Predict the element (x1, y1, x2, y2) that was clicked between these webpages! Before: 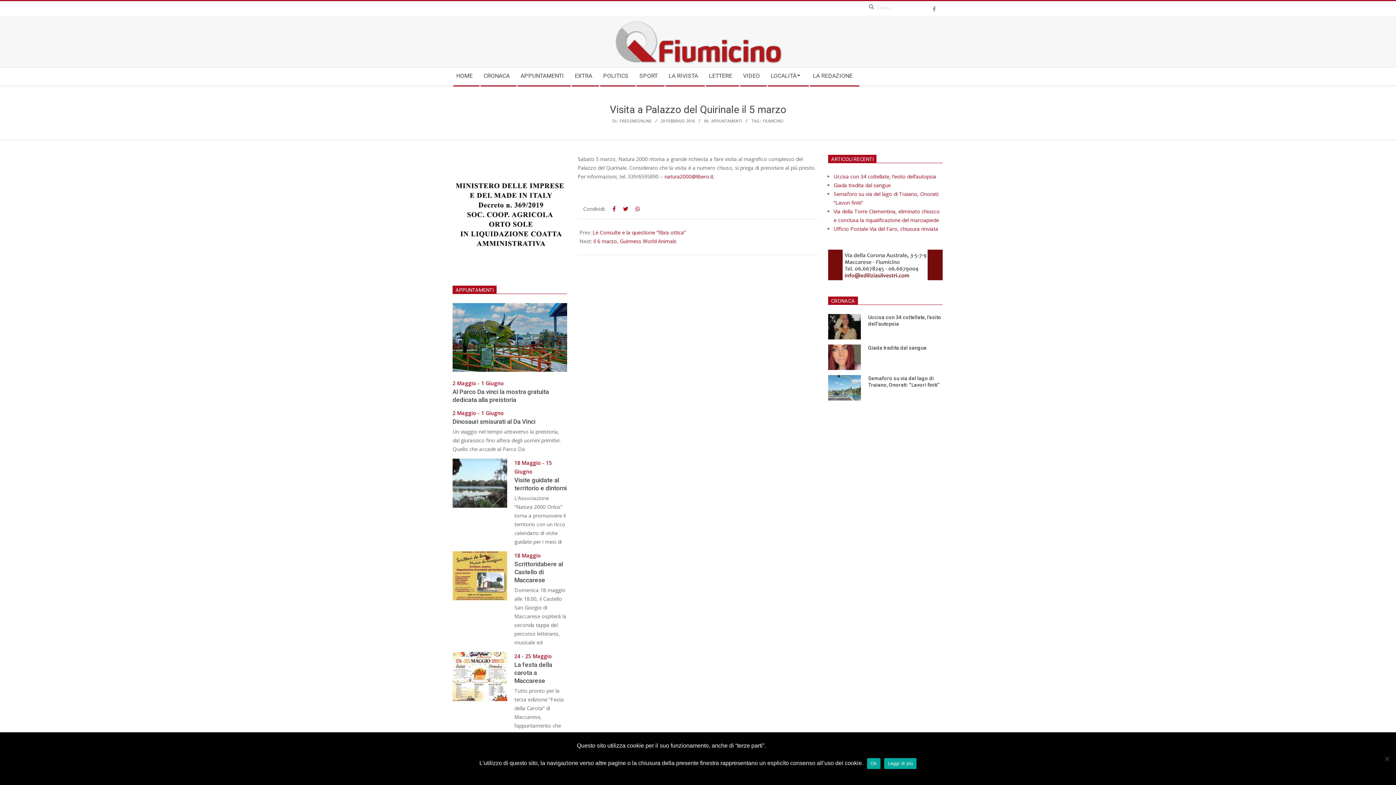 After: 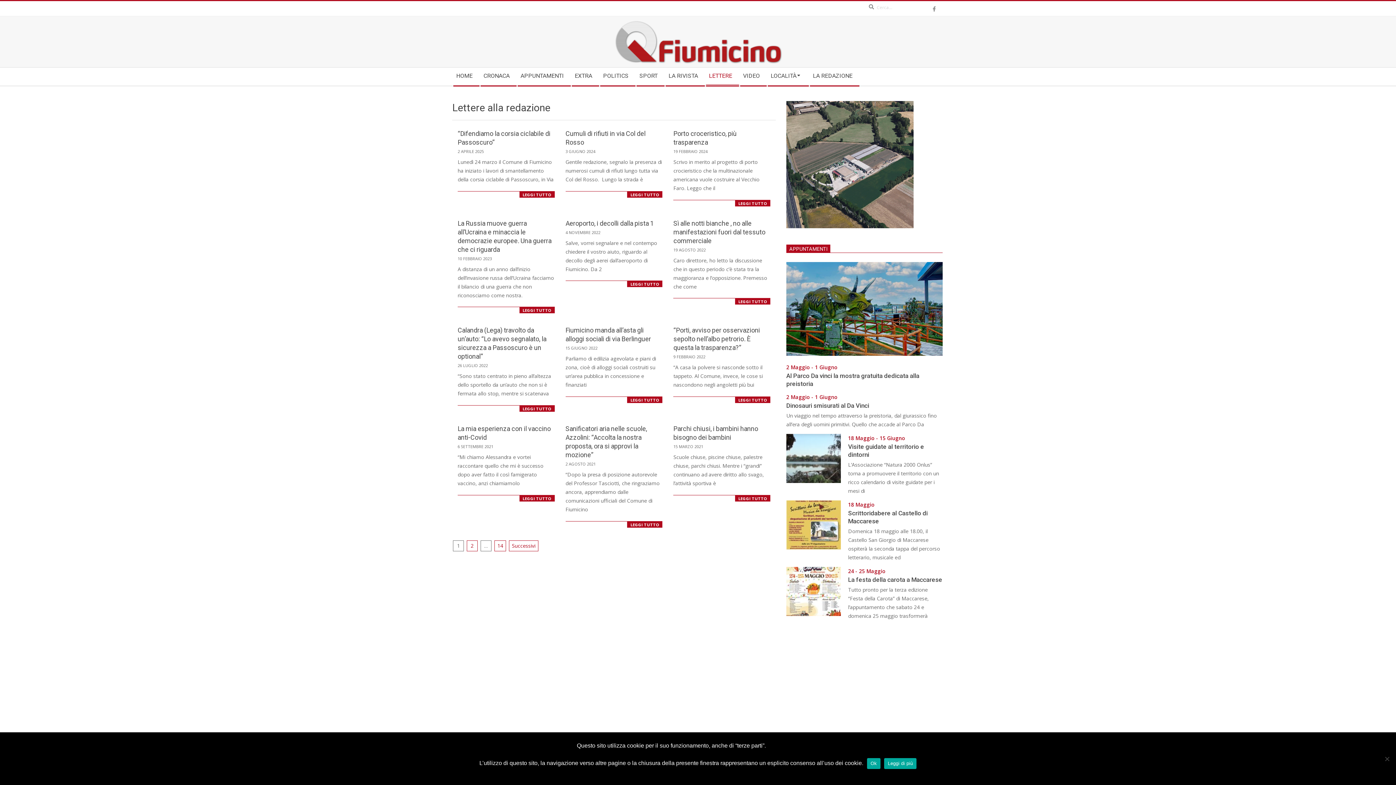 Action: label: LETTERE bbox: (705, 67, 739, 85)